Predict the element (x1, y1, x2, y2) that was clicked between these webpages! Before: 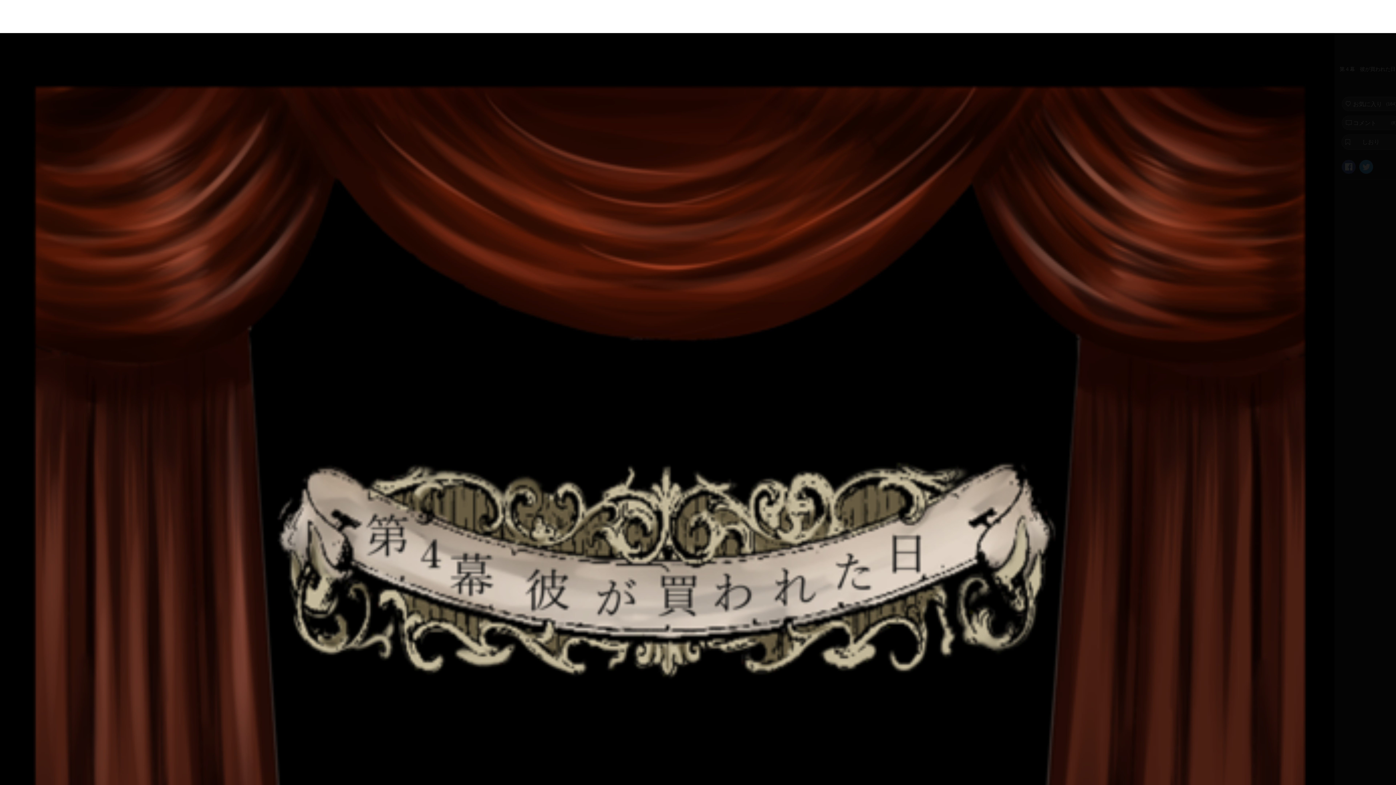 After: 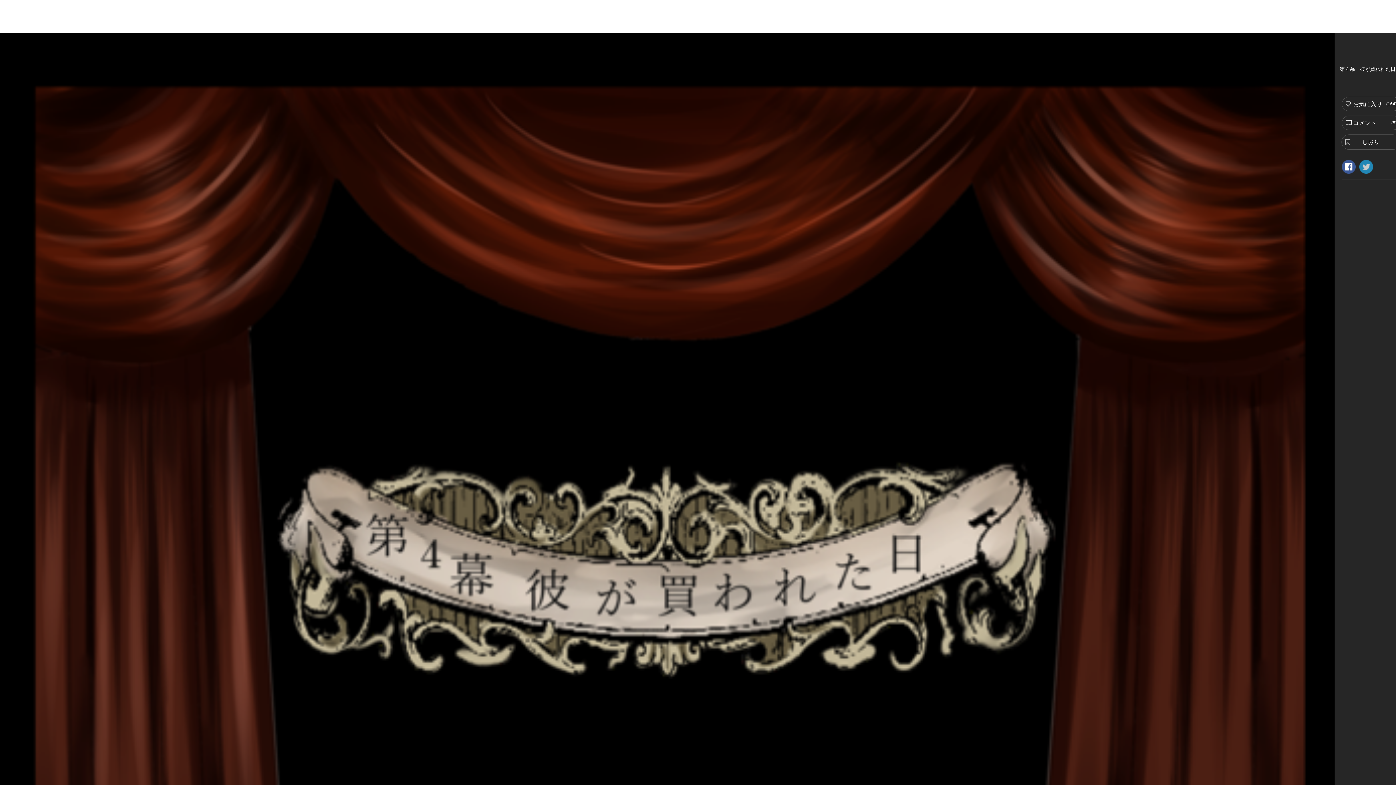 Action: bbox: (1359, 159, 1373, 174)